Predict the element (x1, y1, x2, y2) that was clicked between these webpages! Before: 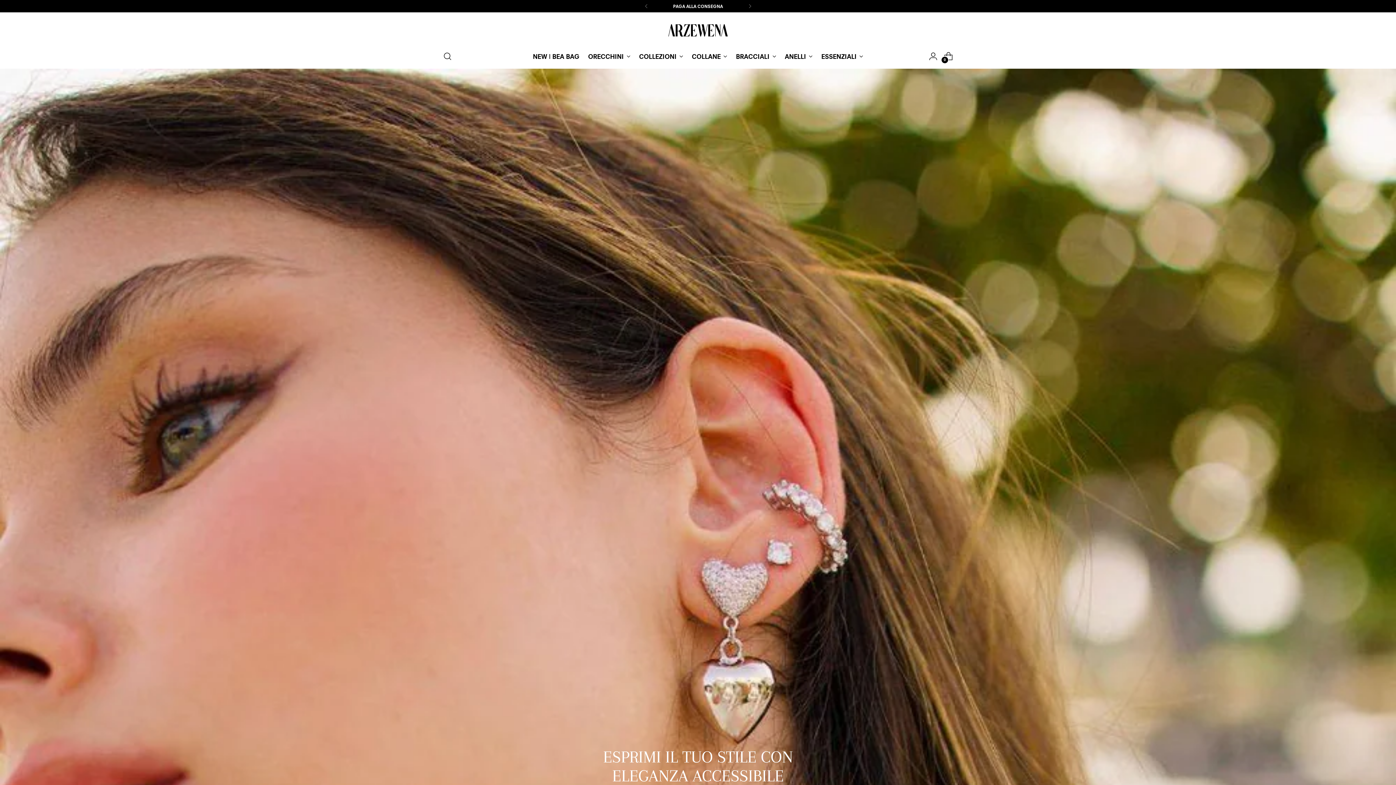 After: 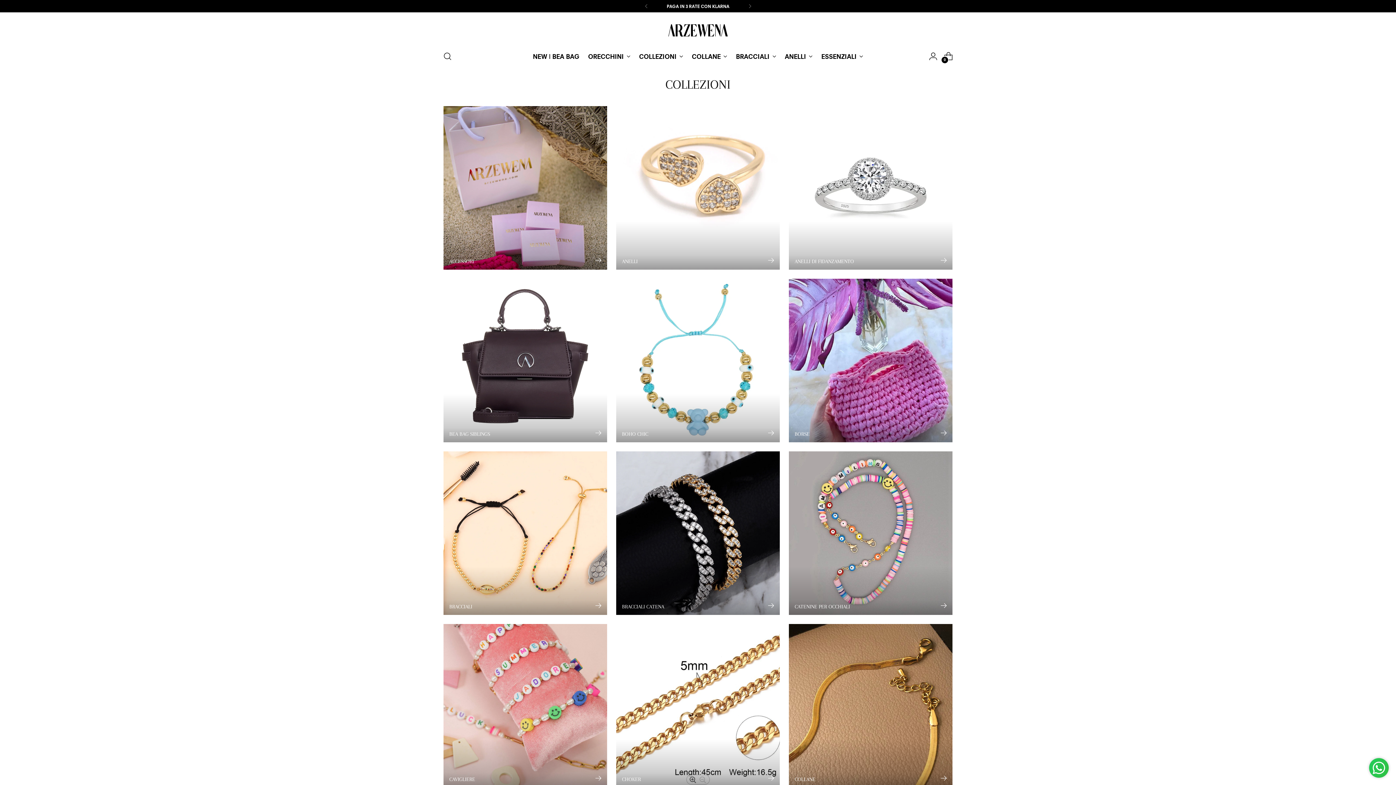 Action: bbox: (639, 48, 683, 64) label: COLLEZIONI